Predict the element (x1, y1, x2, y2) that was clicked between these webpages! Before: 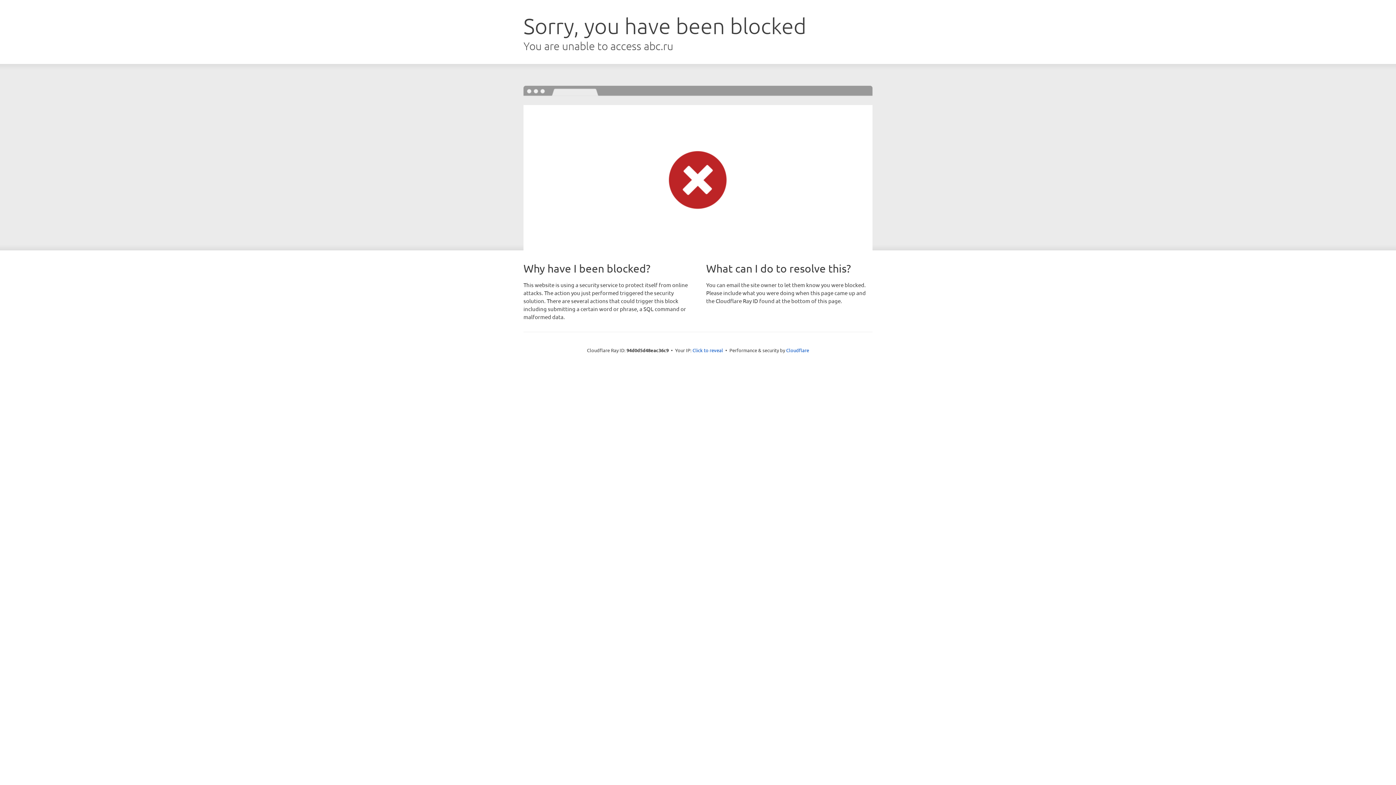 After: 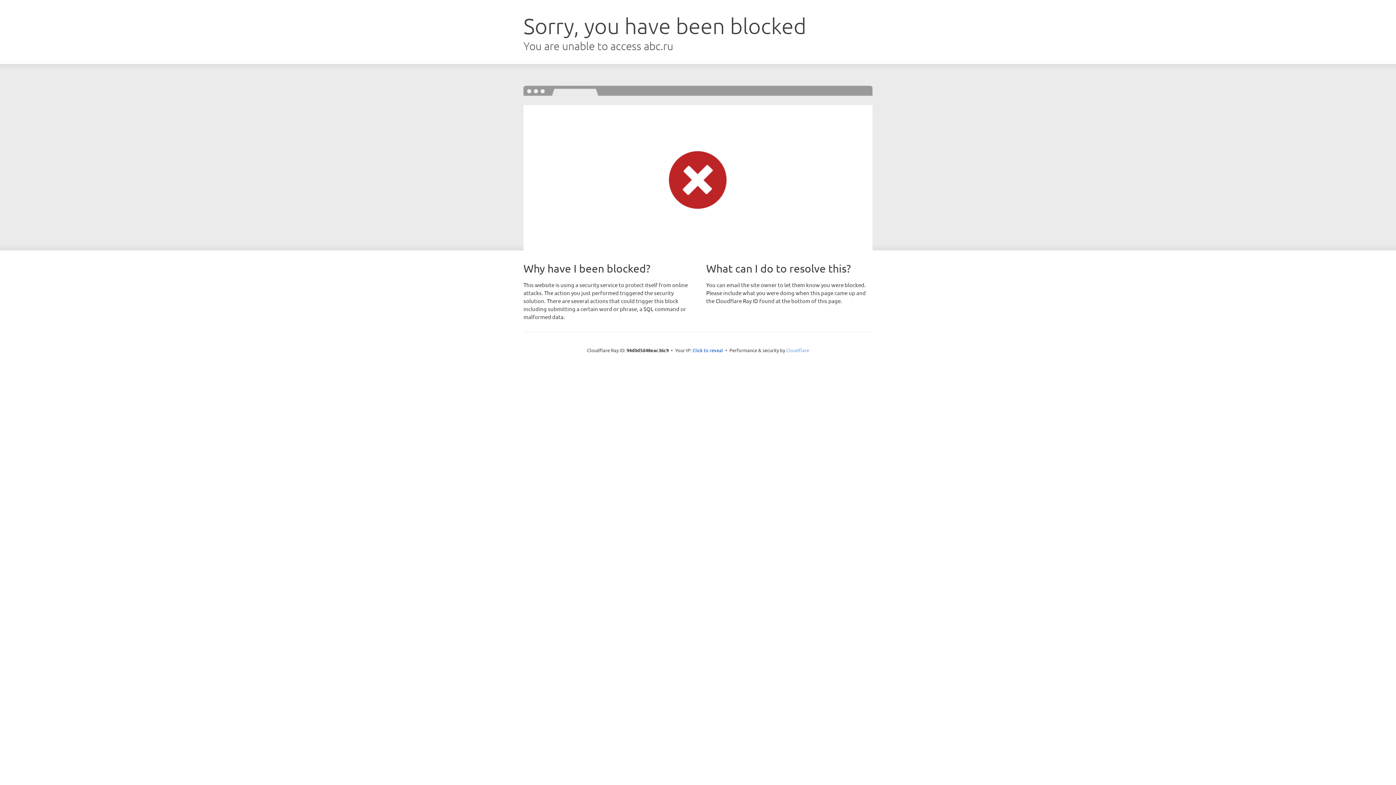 Action: bbox: (786, 347, 809, 353) label: Cloudflare